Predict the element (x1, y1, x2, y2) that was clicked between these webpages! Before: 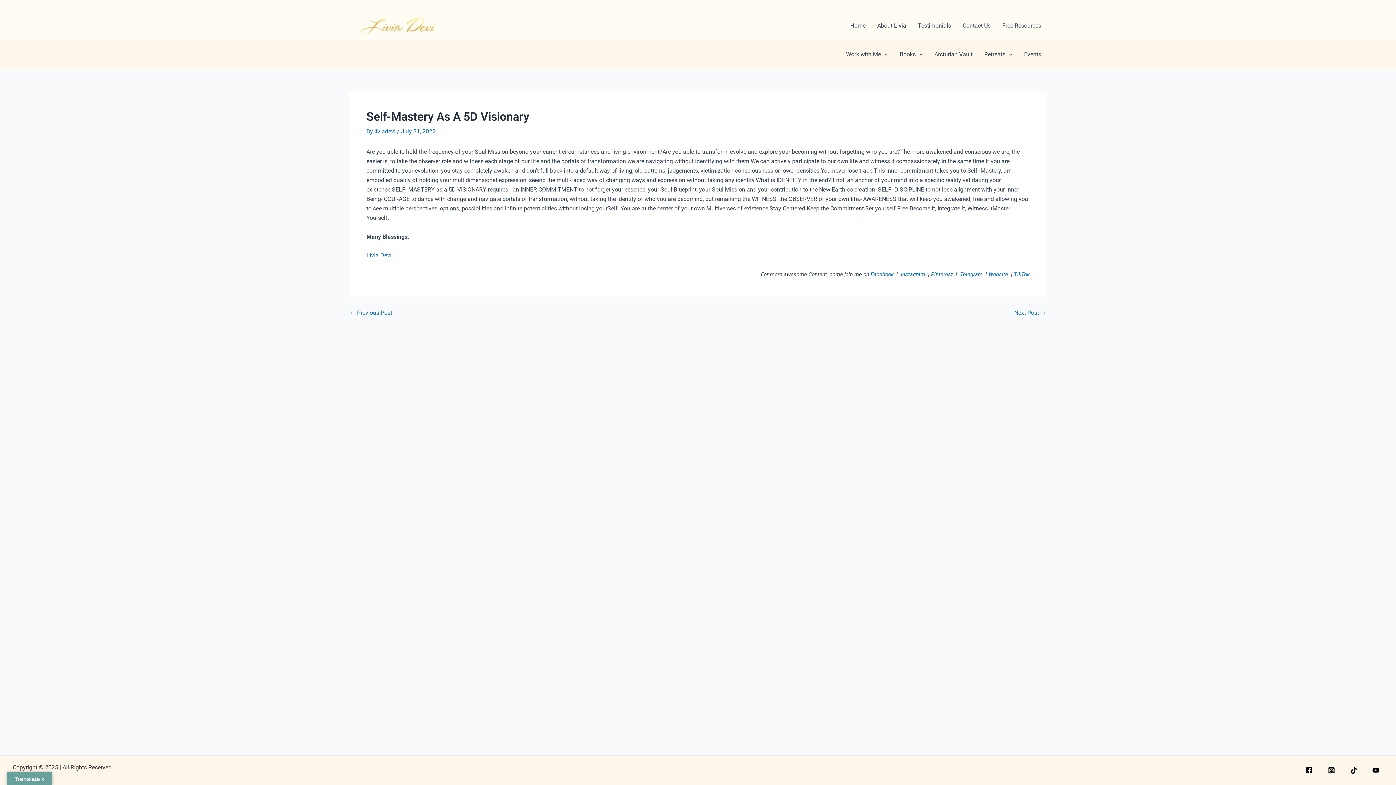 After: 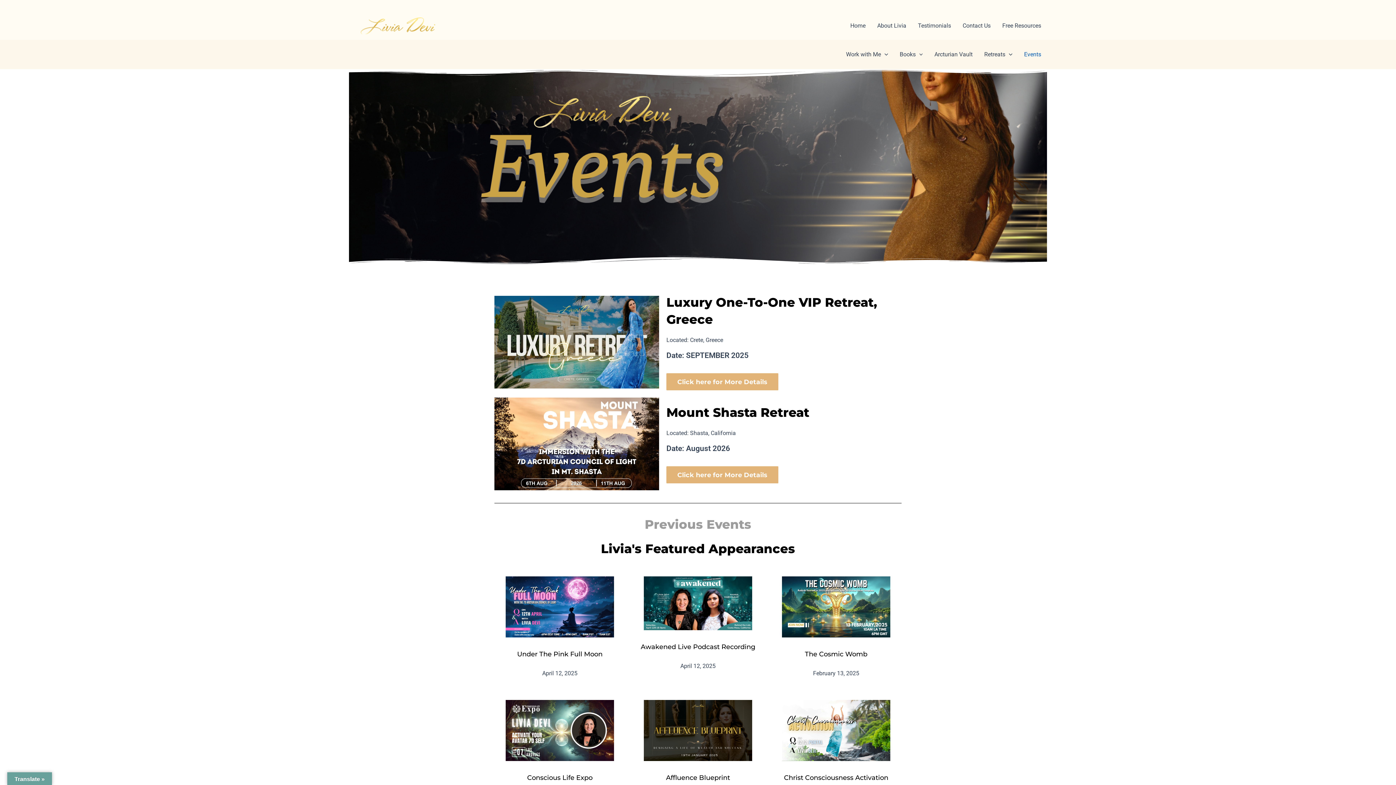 Action: label: Events bbox: (1018, 40, 1047, 69)